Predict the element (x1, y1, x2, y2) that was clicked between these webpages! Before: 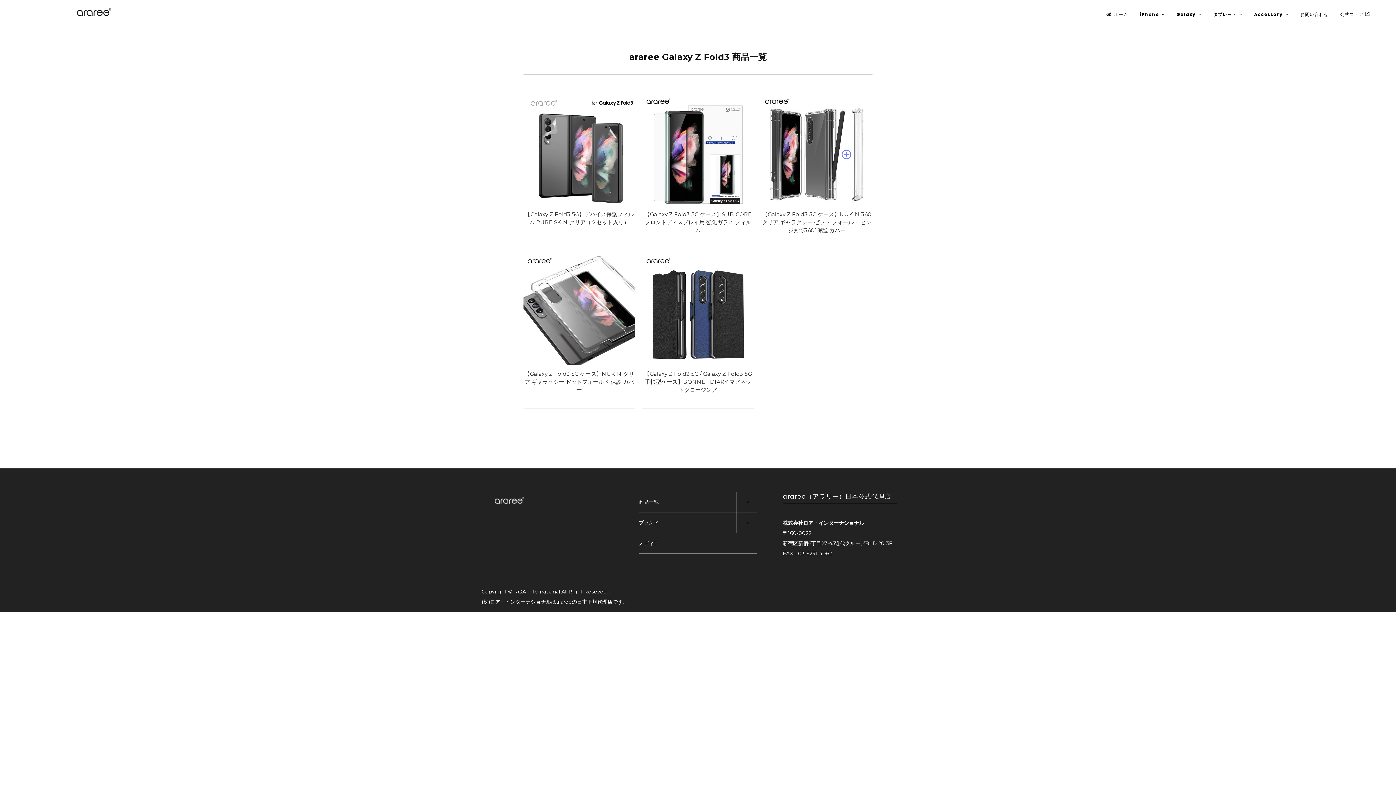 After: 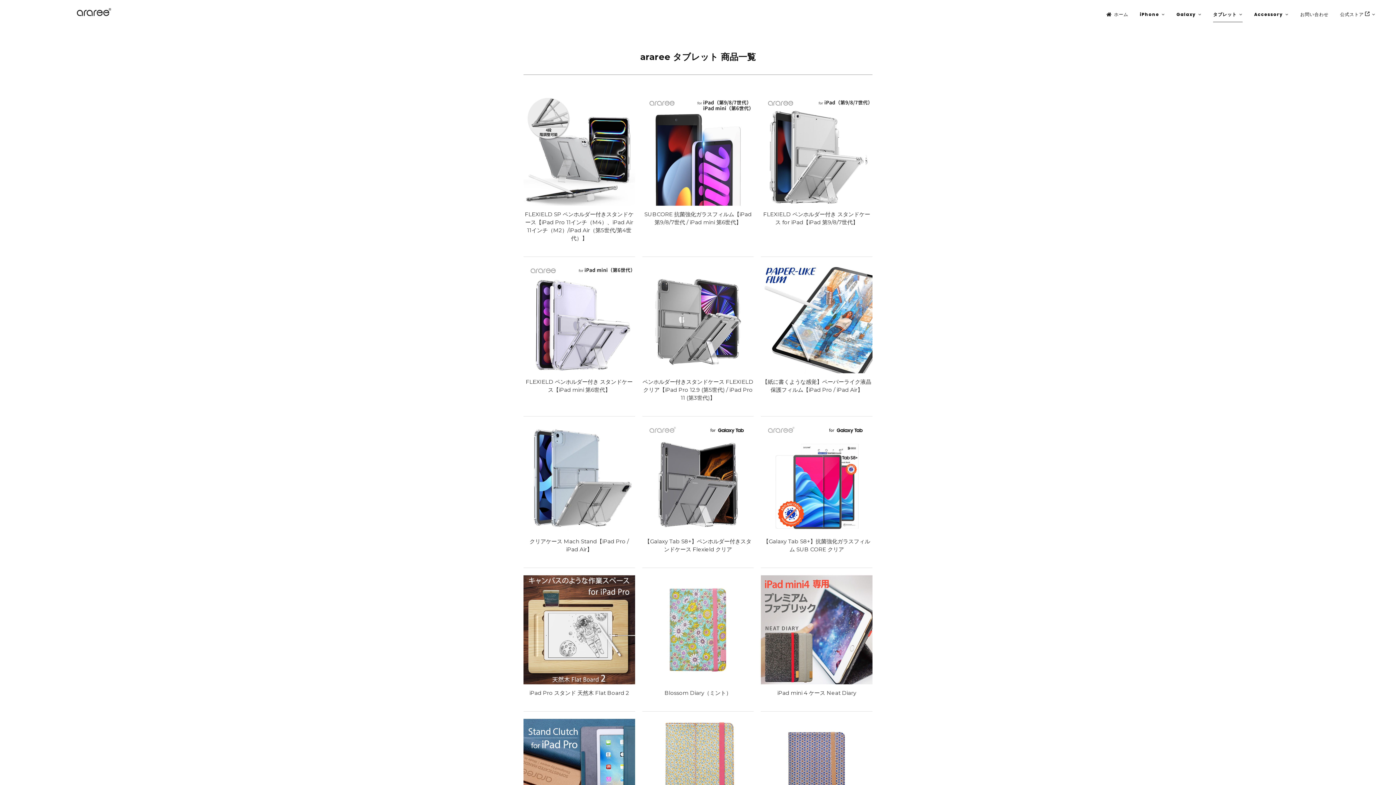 Action: label: タブレット bbox: (1213, 6, 1242, 22)